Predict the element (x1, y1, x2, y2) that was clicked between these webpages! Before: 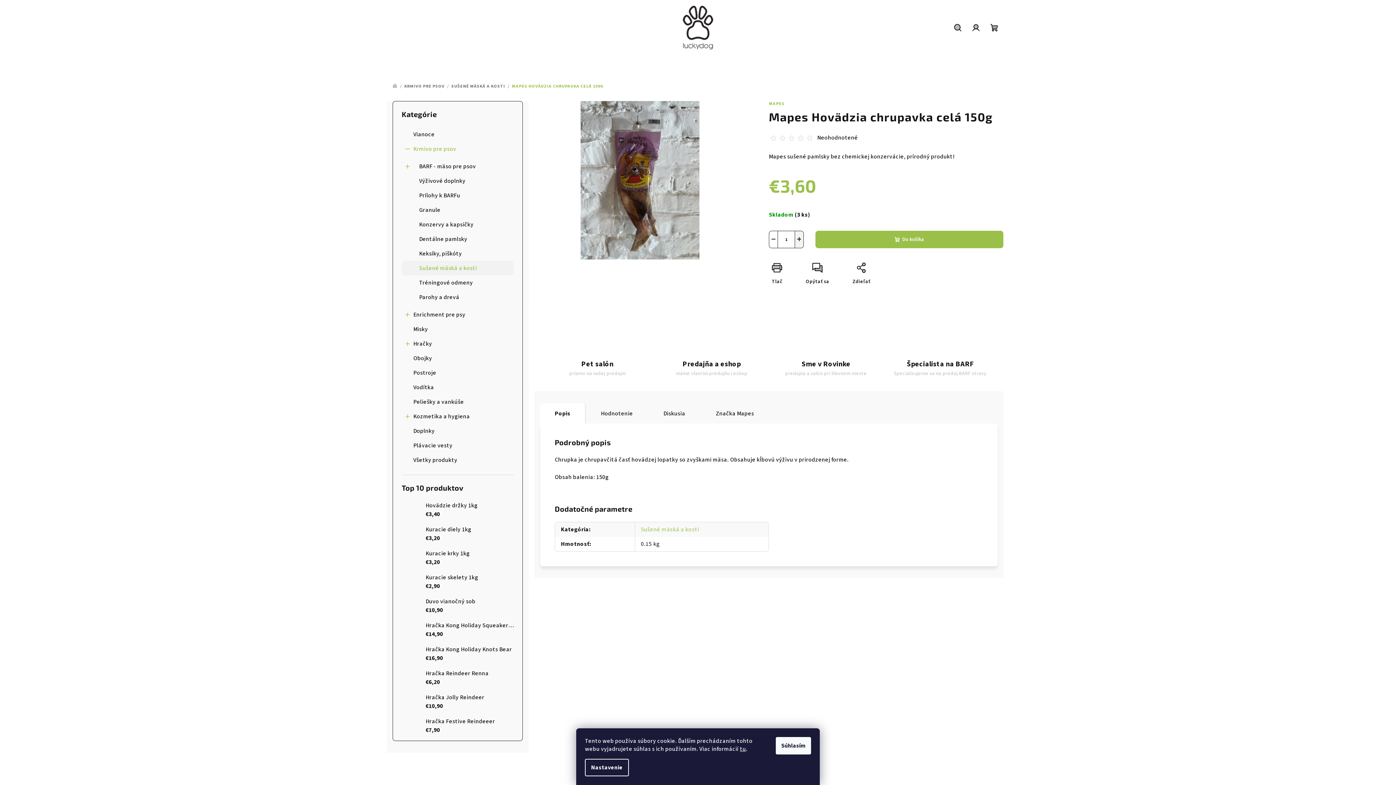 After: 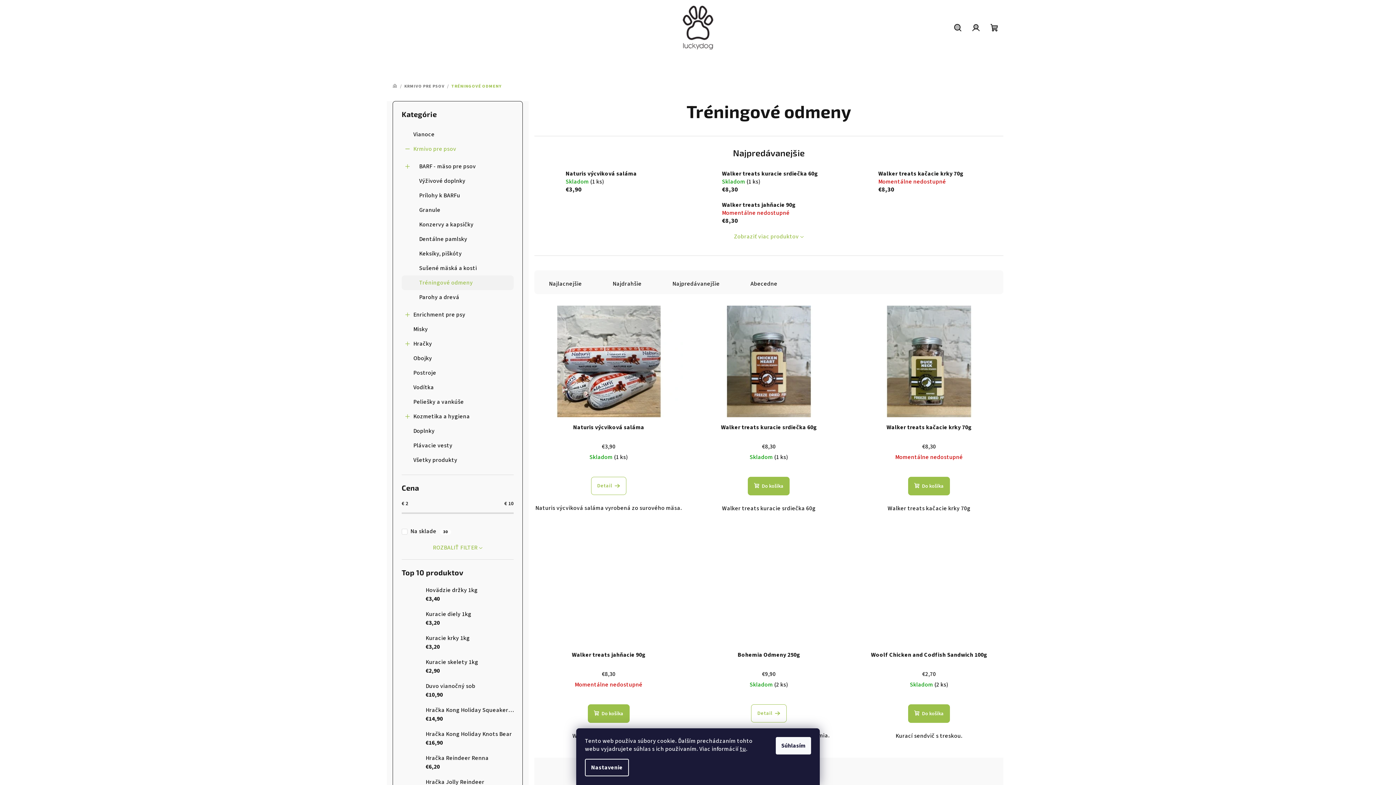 Action: label: Tréningové odmeny bbox: (401, 275, 513, 290)